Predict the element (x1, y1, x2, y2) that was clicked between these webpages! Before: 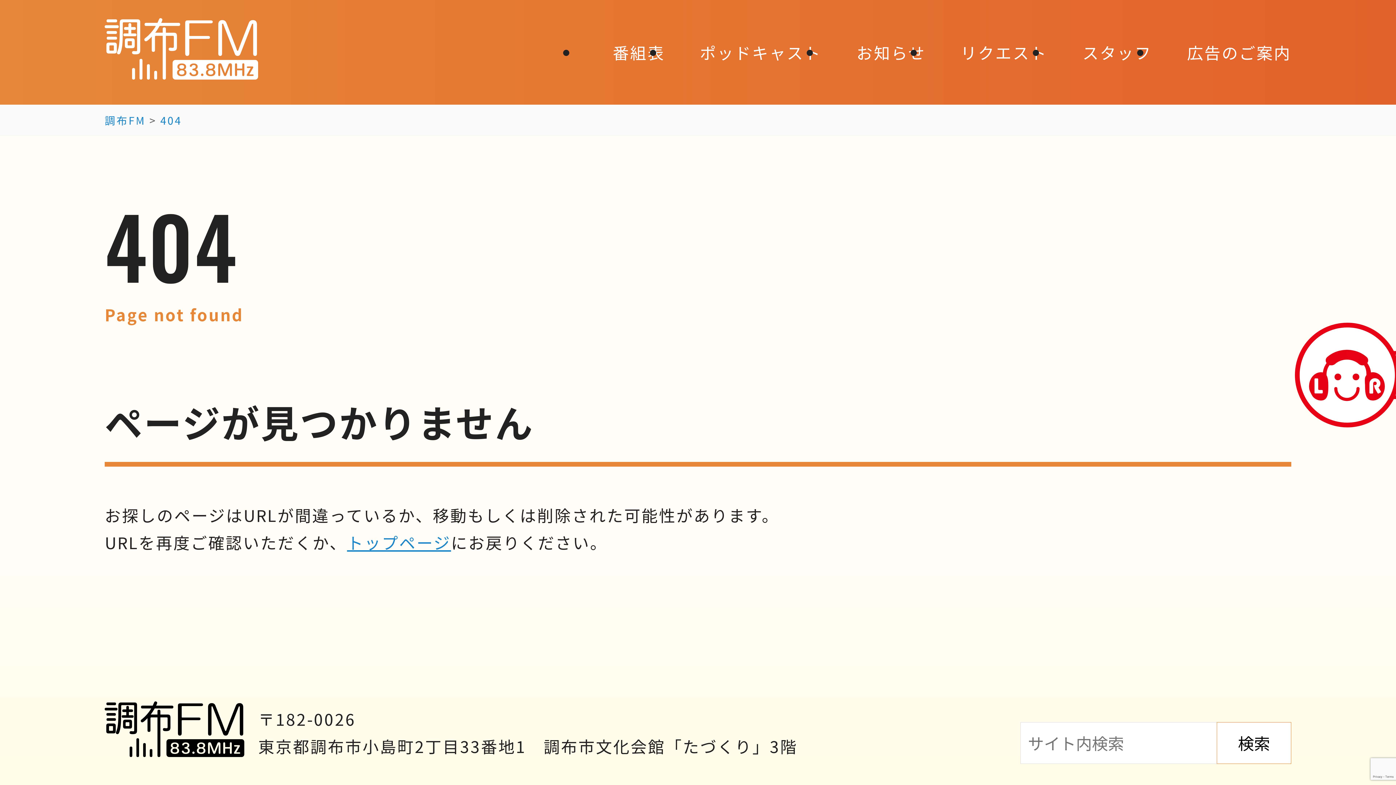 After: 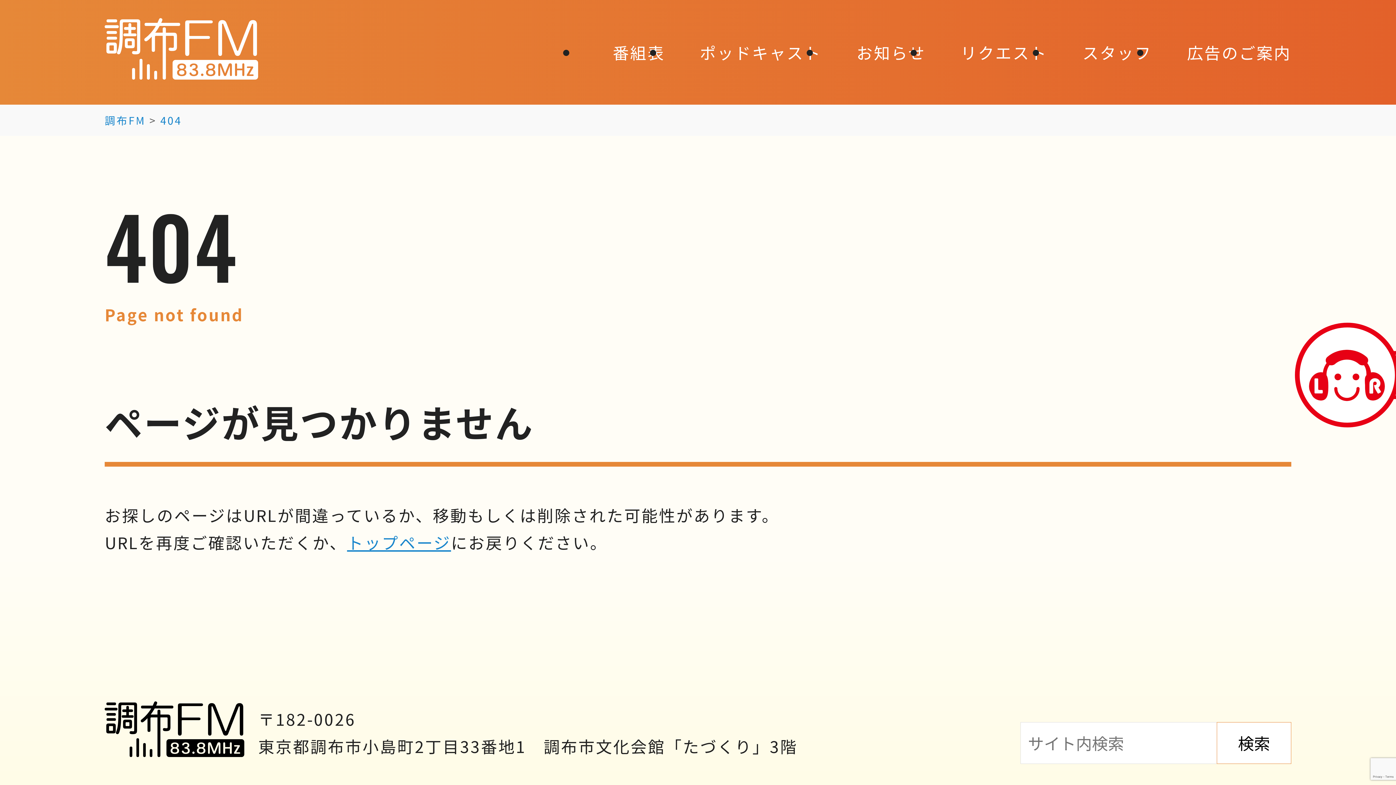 Action: label: 404 bbox: (160, 112, 181, 127)